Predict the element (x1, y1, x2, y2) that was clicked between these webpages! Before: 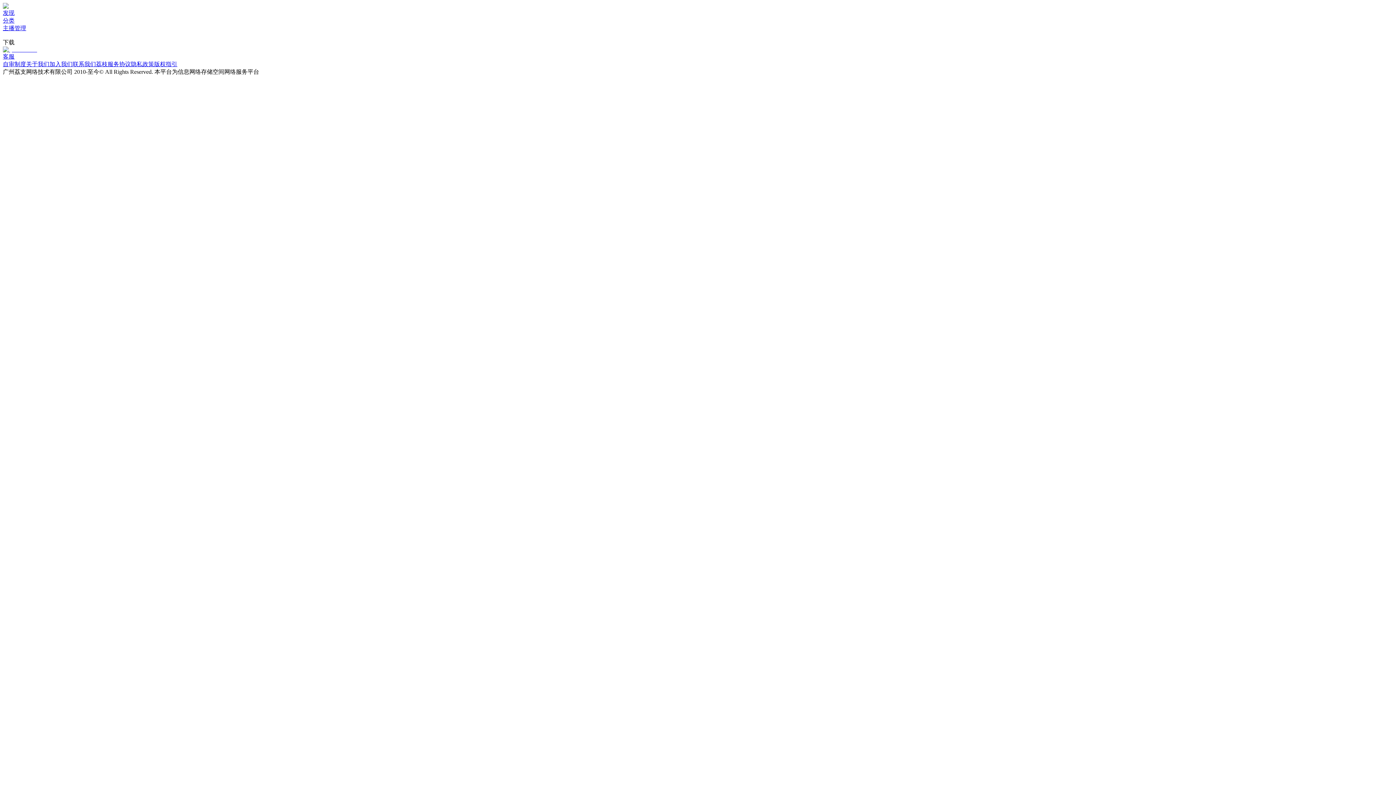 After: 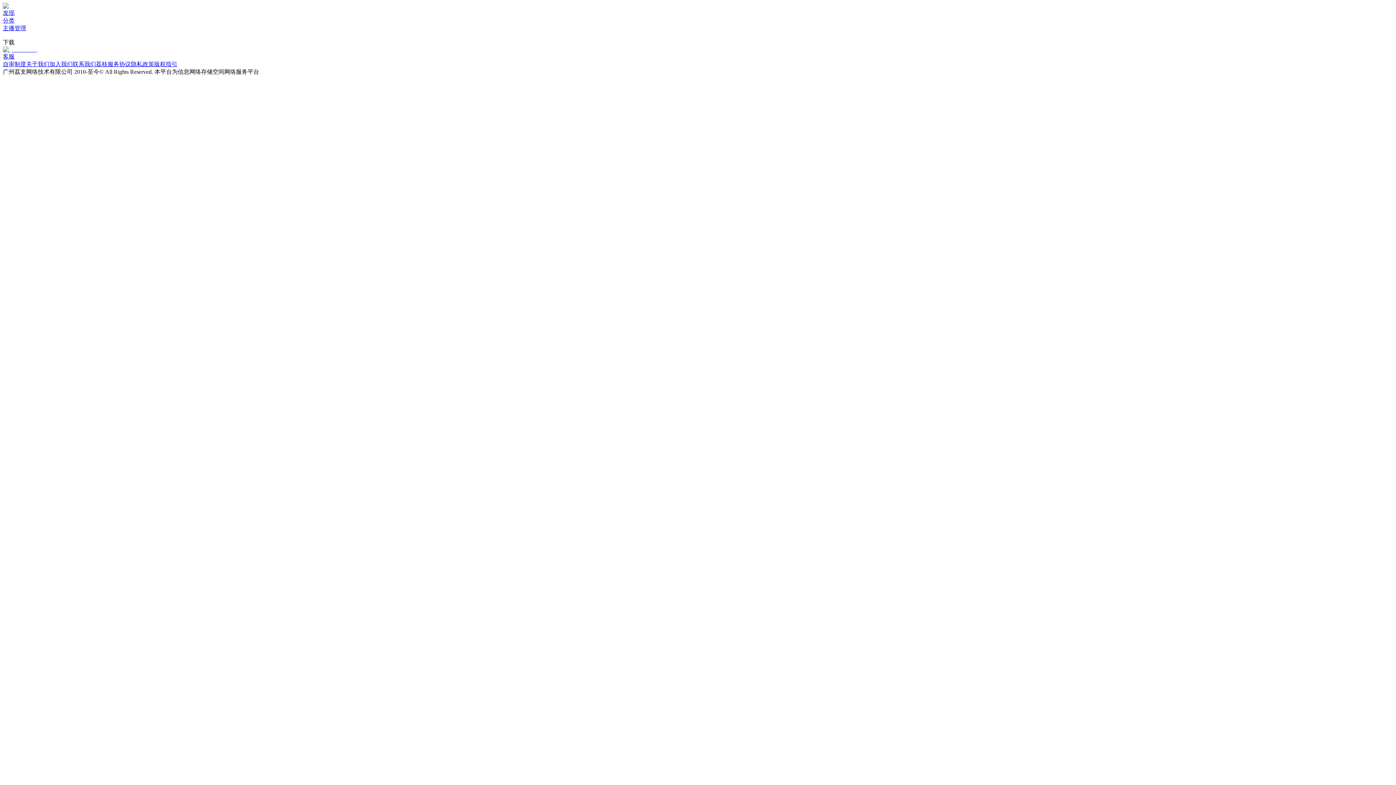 Action: bbox: (96, 61, 130, 67) label: 荔枝服务协议